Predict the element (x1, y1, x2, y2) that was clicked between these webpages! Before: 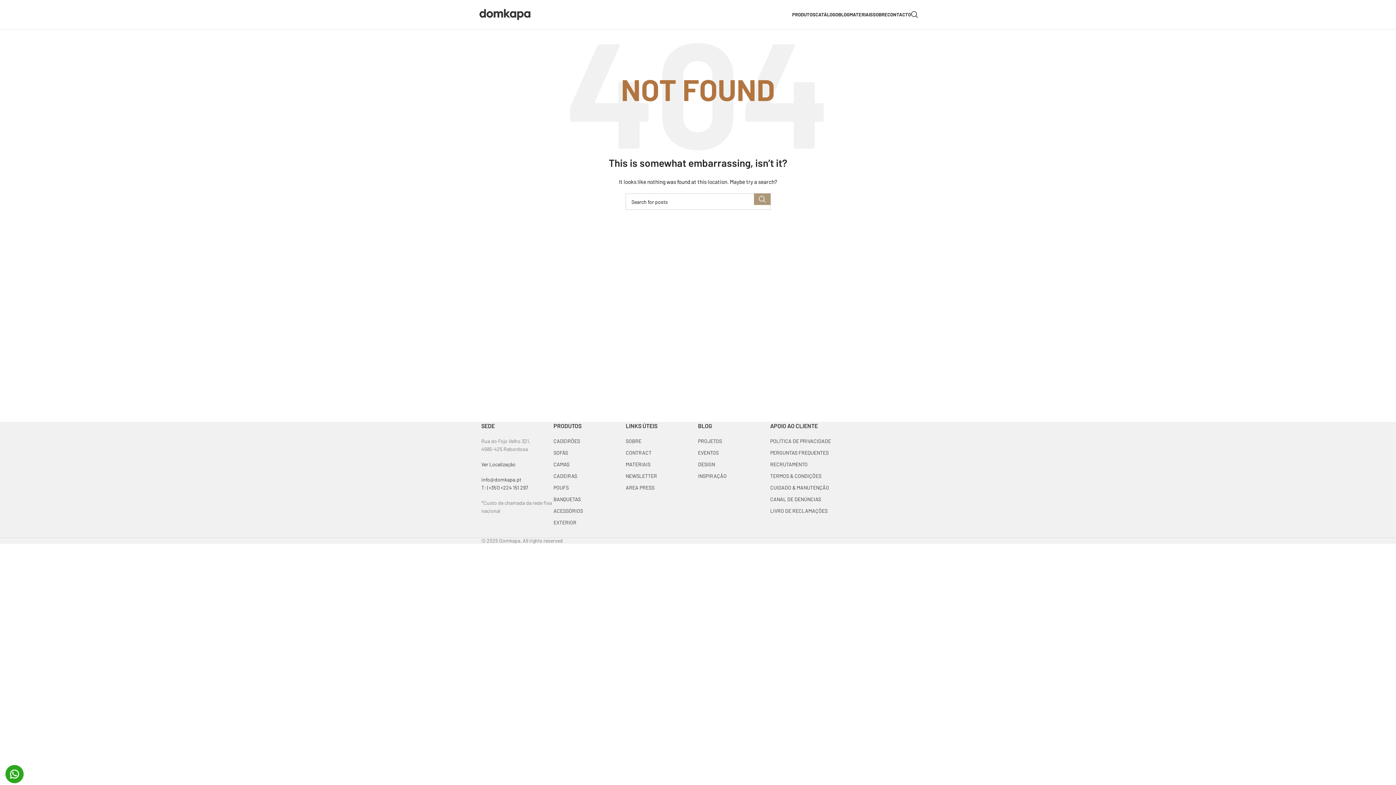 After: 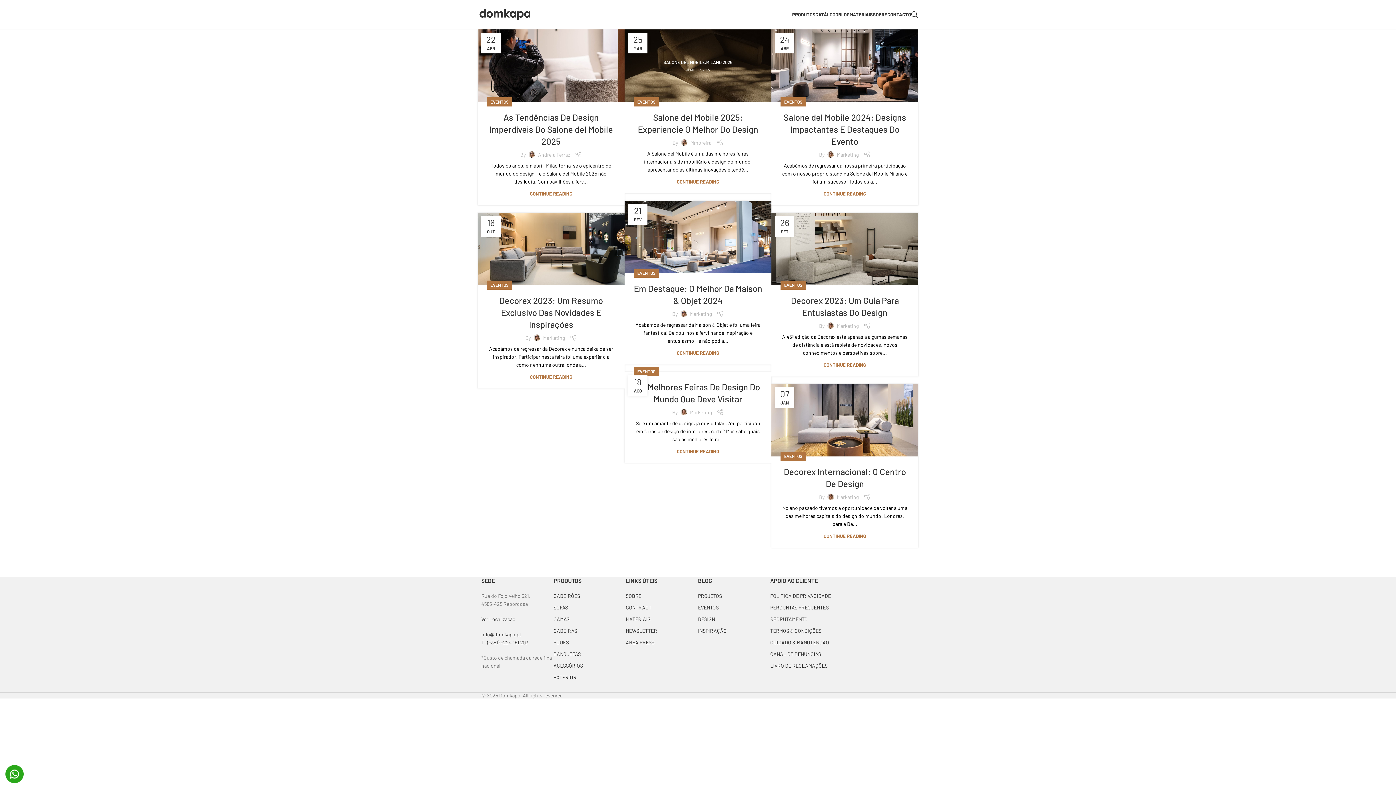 Action: label: EVENTOS bbox: (698, 449, 718, 456)